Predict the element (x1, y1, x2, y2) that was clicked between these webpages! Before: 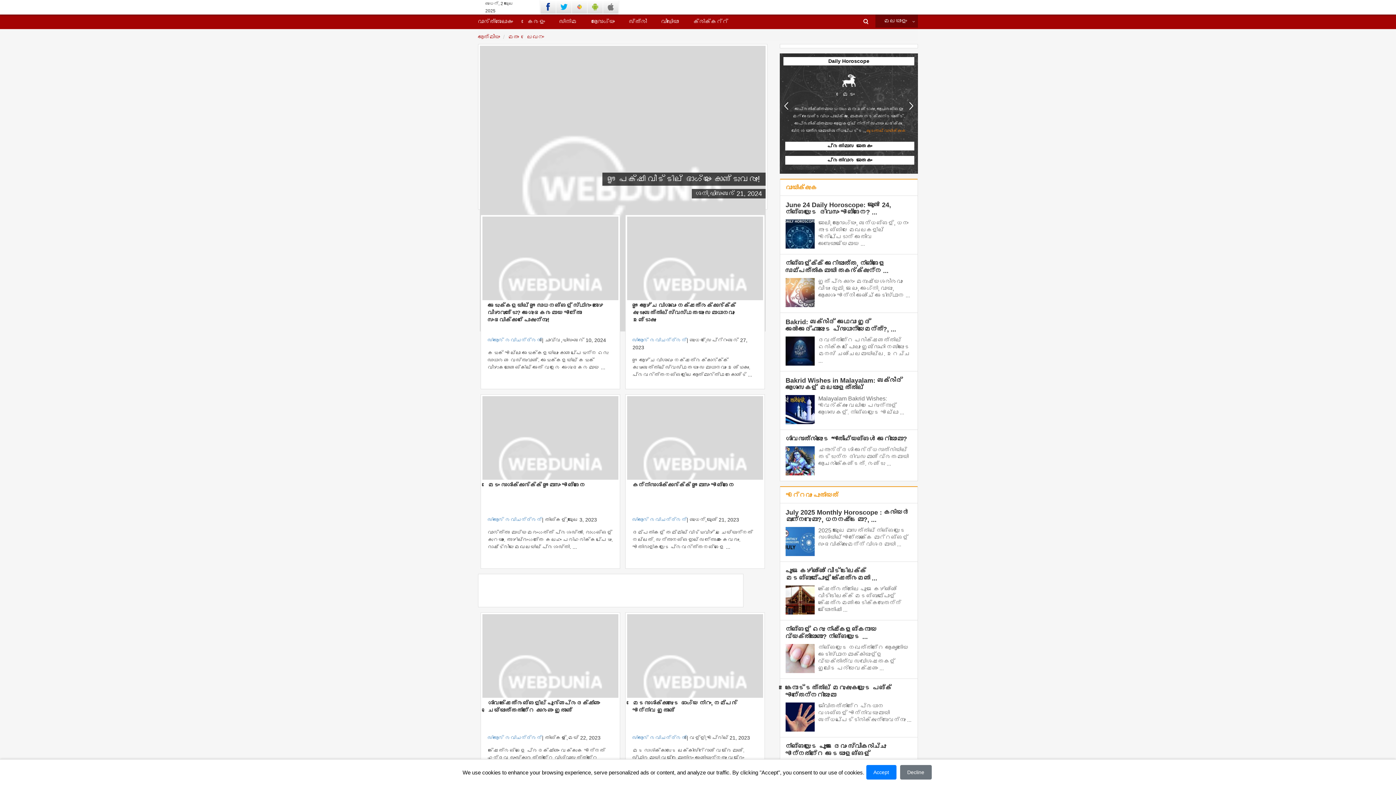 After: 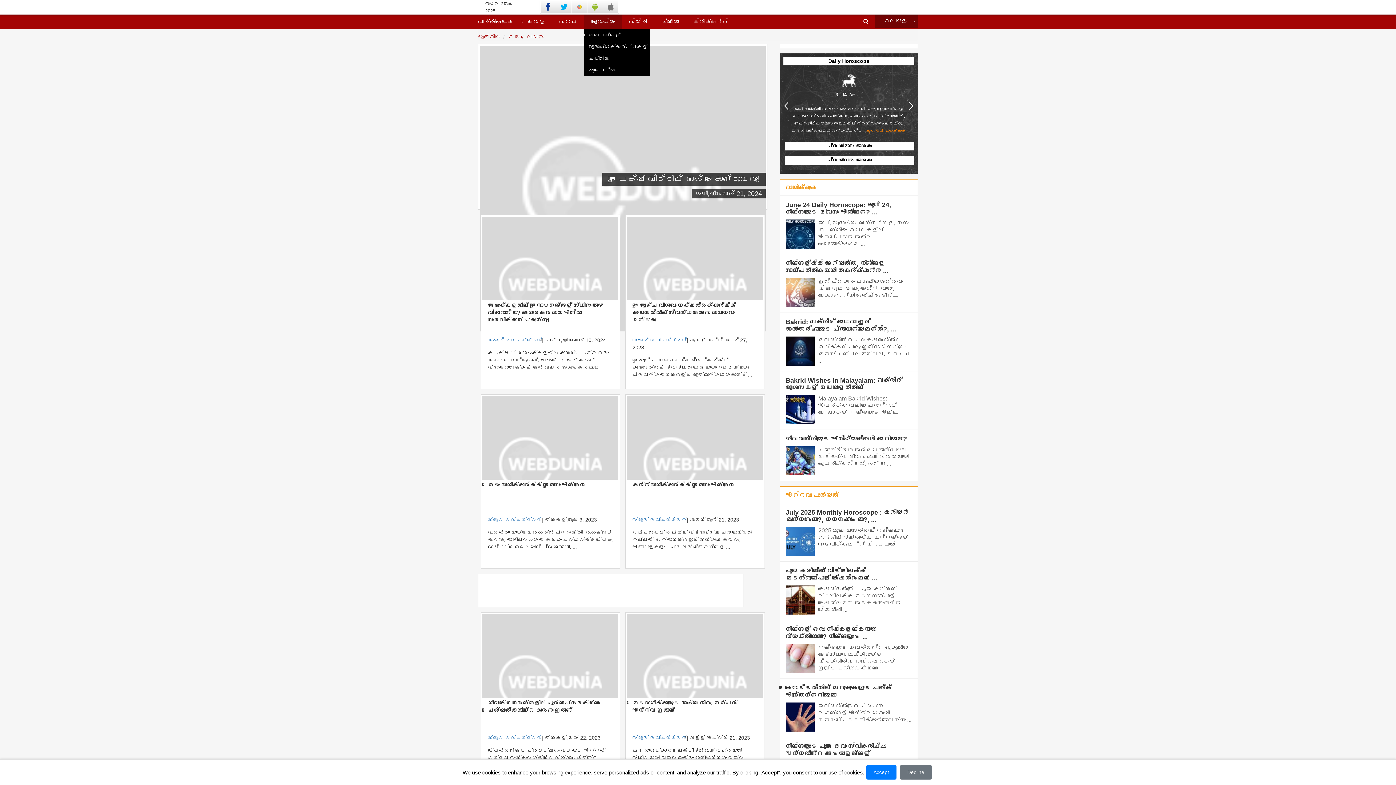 Action: label: ആരോഗ്യം bbox: (584, 14, 622, 29)